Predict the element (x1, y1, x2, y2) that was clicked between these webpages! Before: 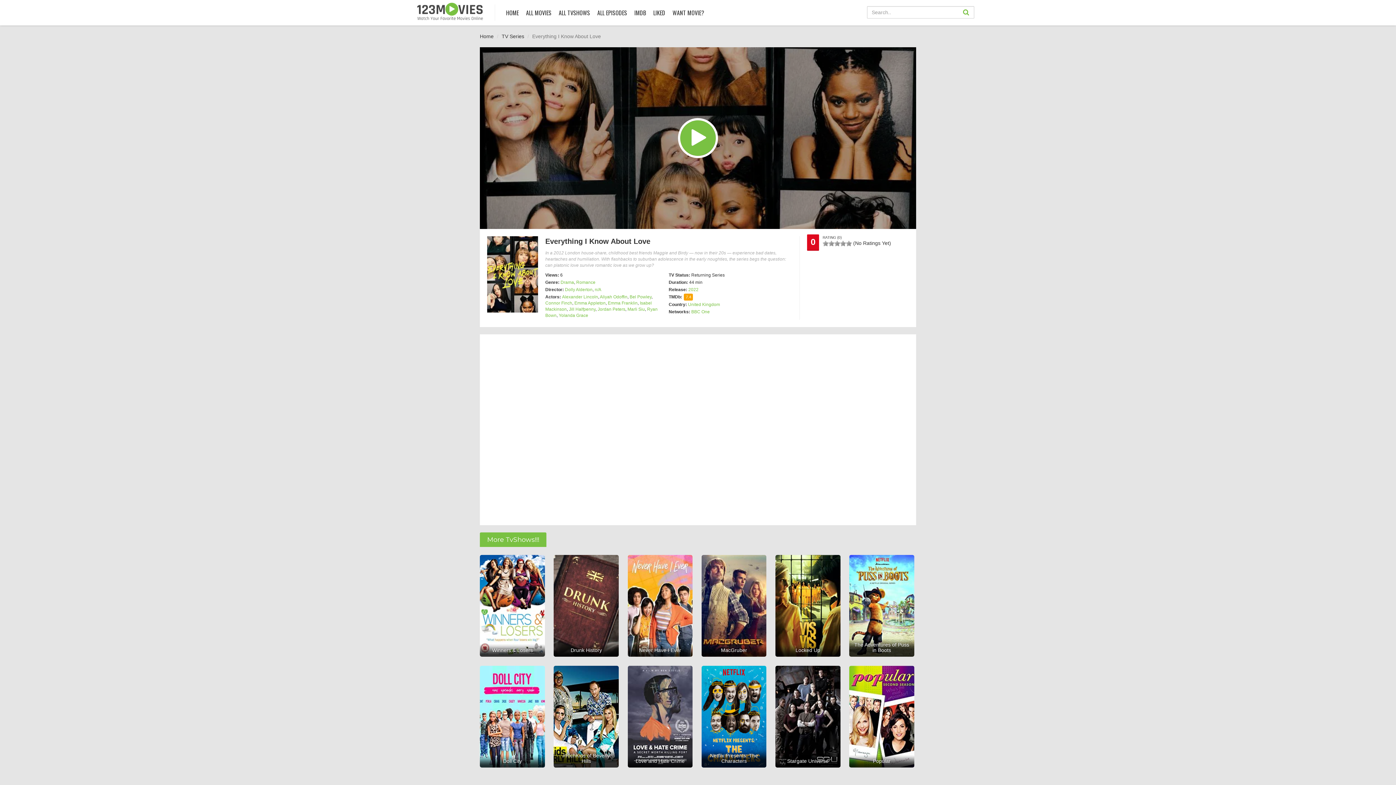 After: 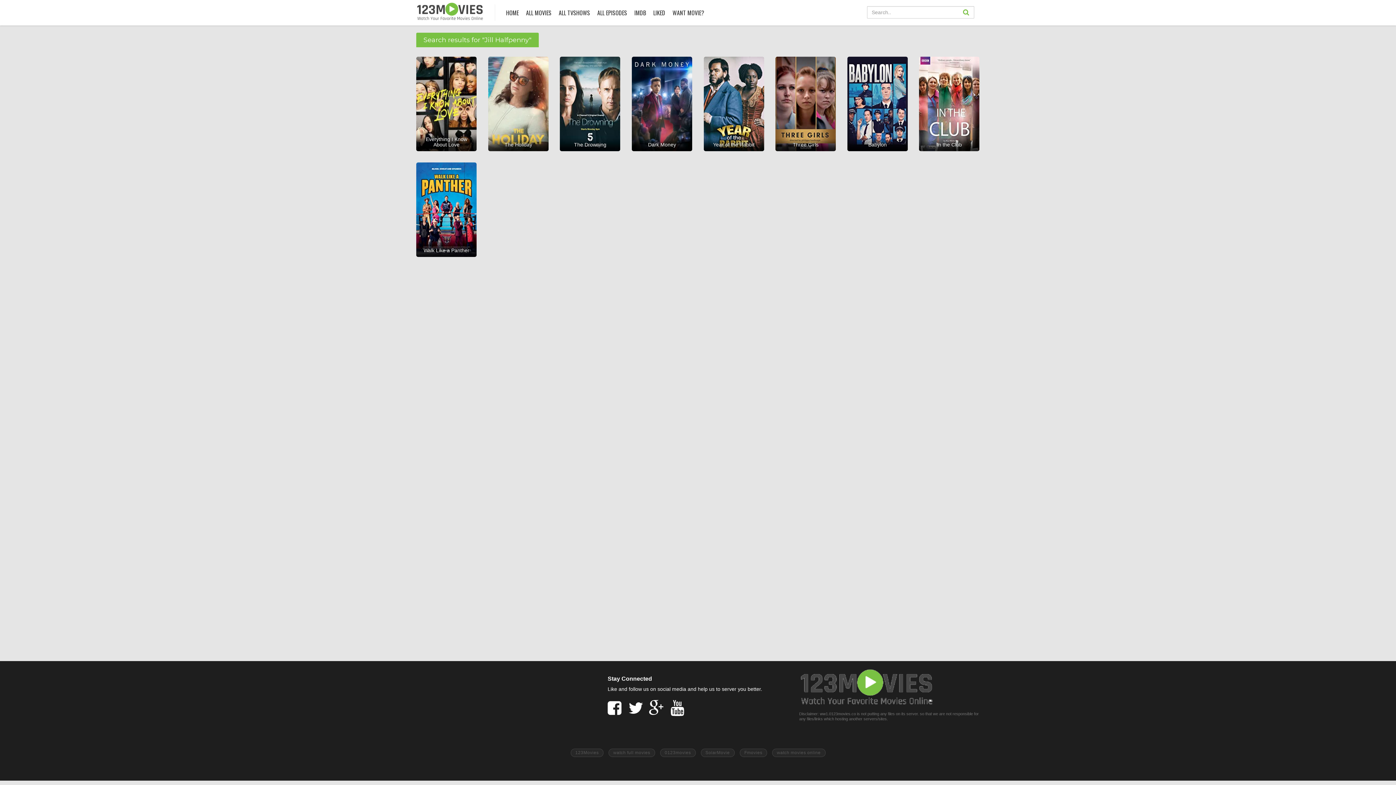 Action: bbox: (569, 306, 595, 312) label: Jill Halfpenny